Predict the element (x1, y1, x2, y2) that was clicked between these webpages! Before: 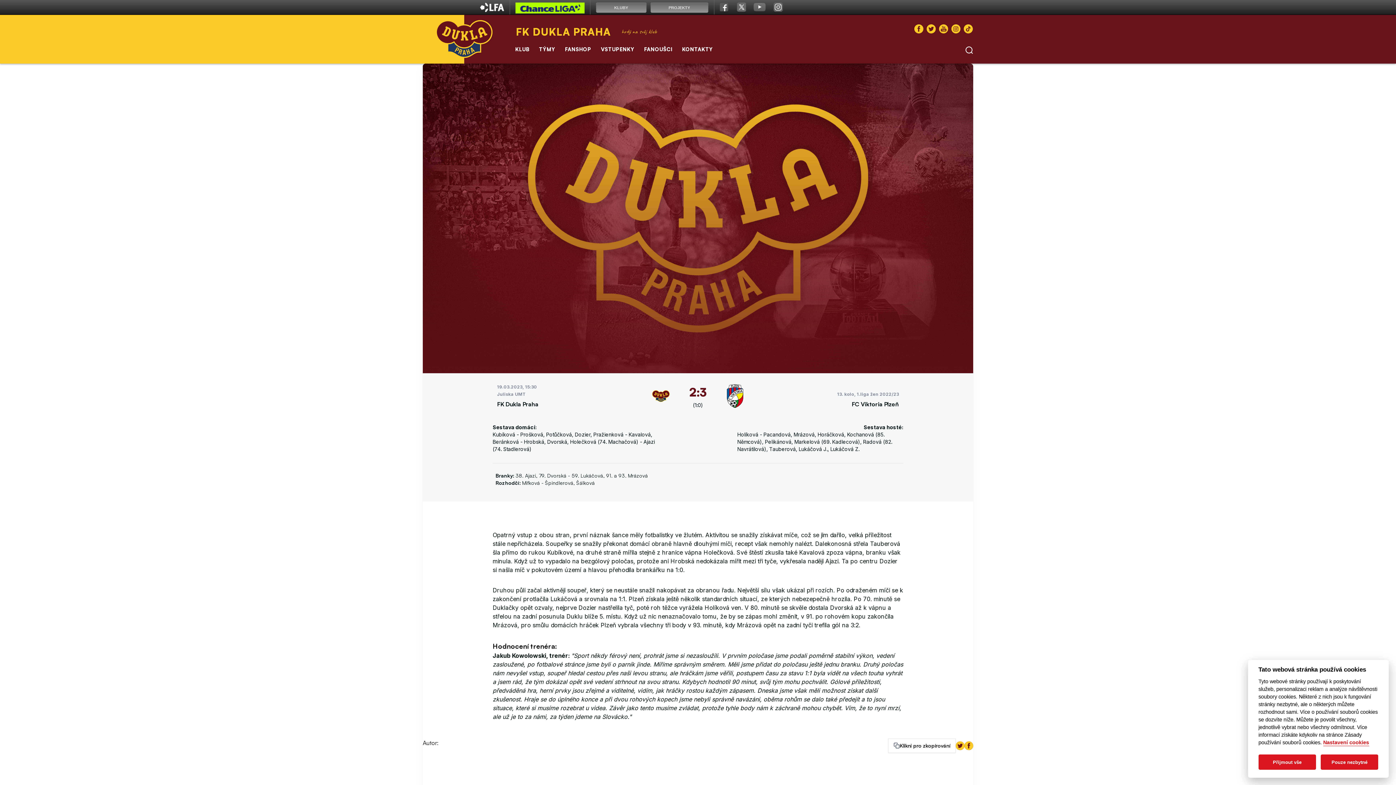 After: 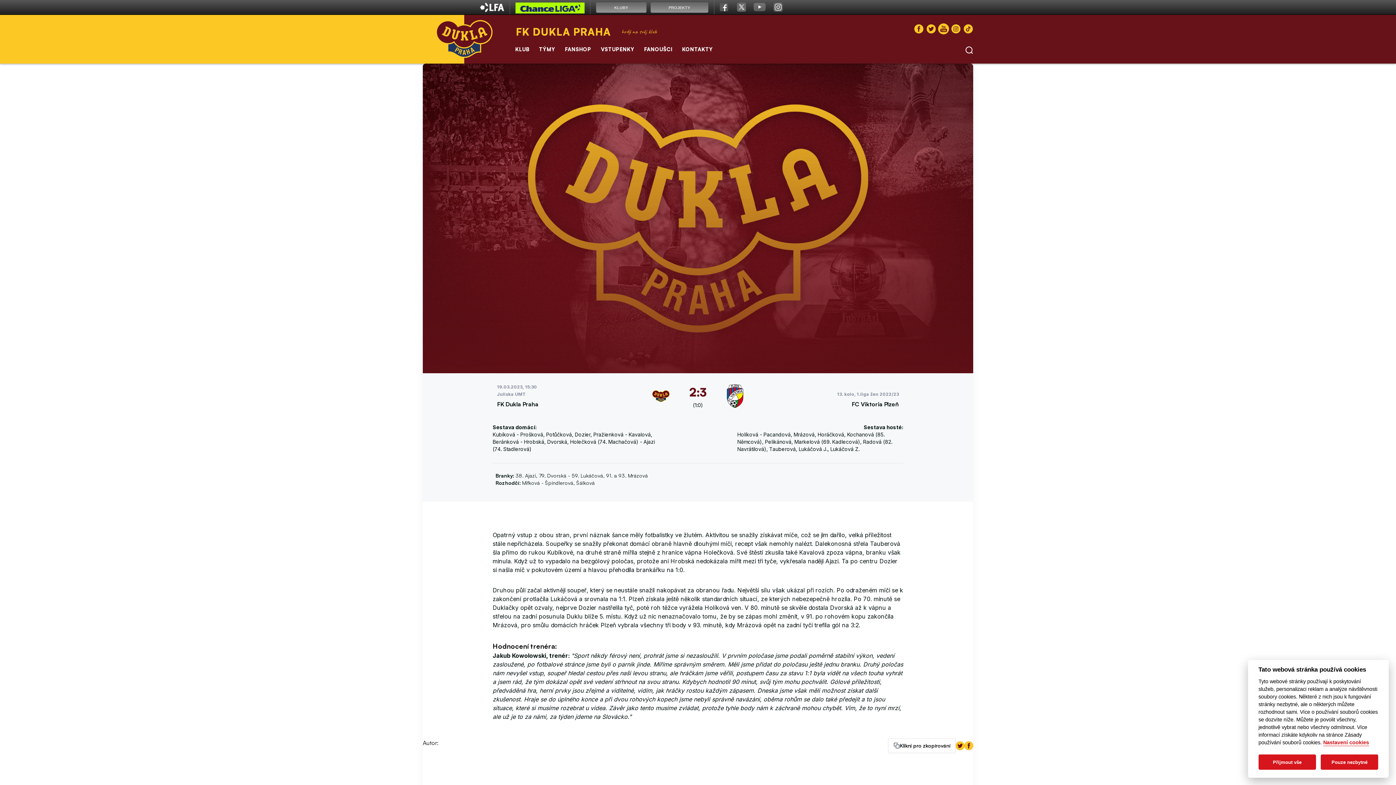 Action: bbox: (939, 24, 948, 33)